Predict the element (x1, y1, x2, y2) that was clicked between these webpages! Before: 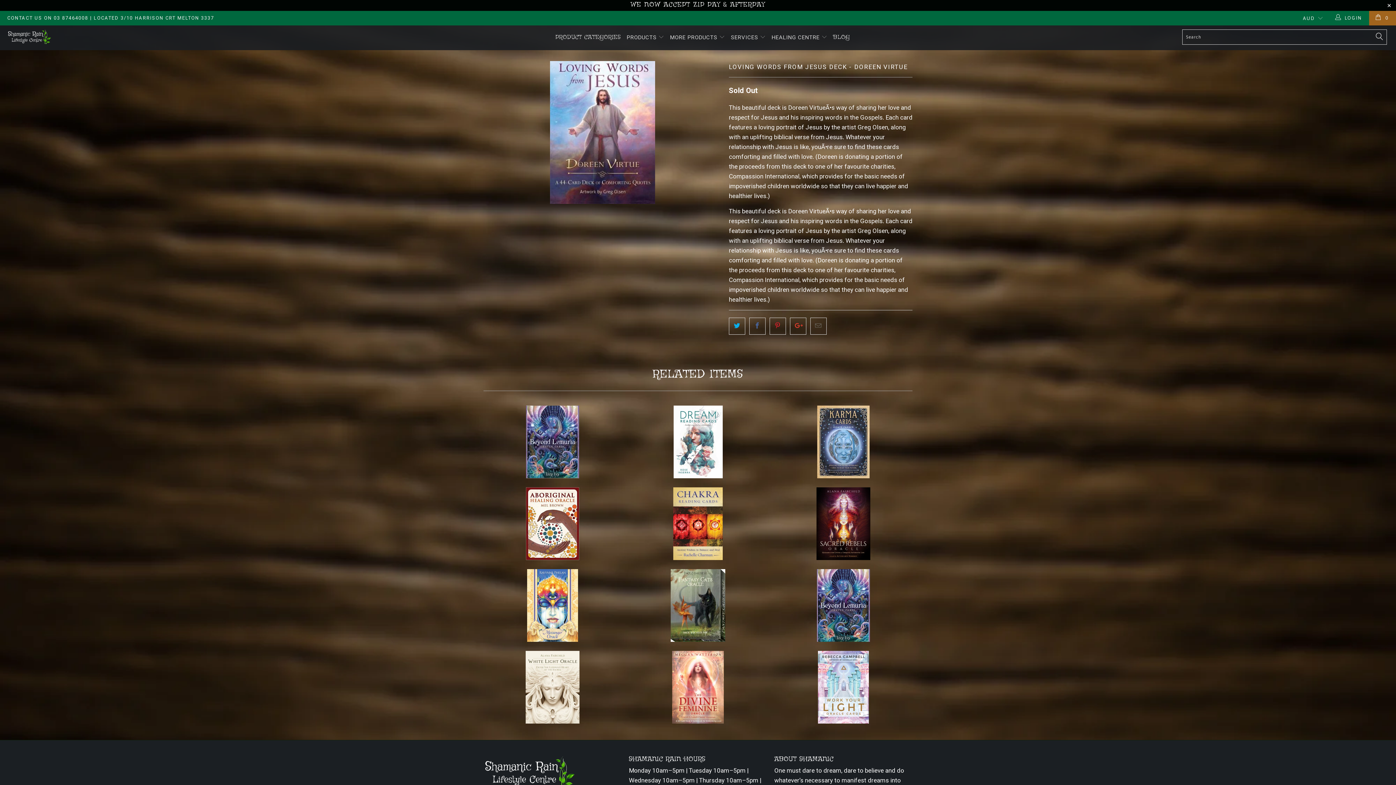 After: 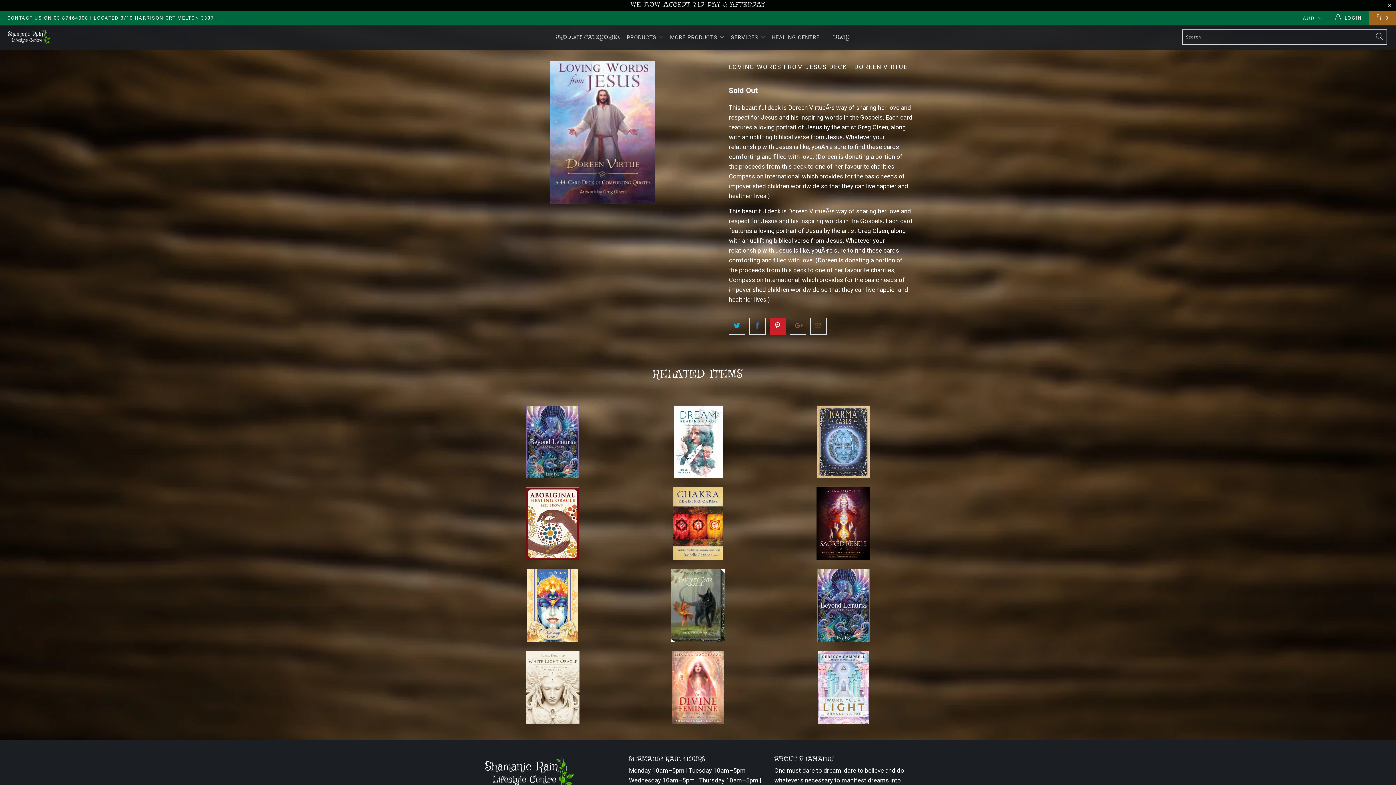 Action: bbox: (769, 317, 786, 334)